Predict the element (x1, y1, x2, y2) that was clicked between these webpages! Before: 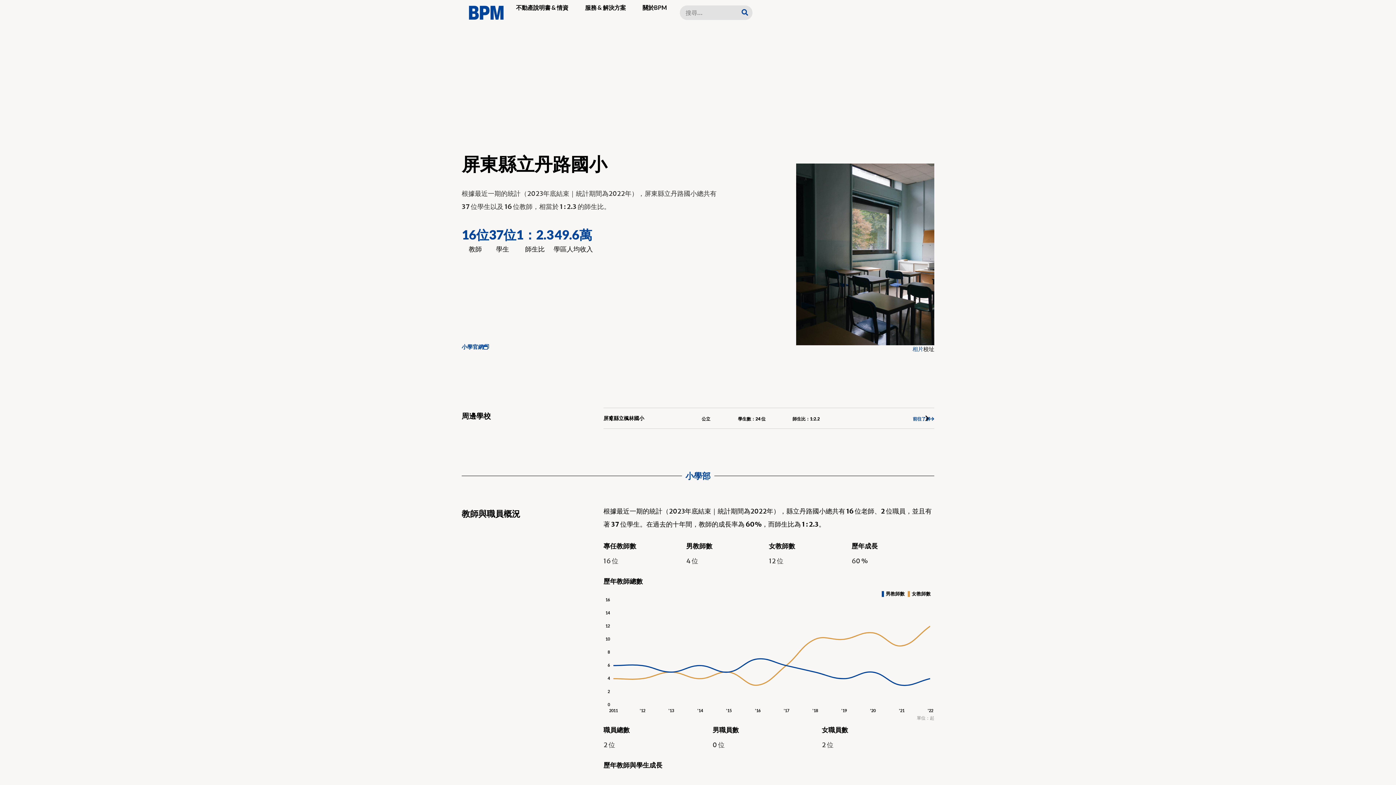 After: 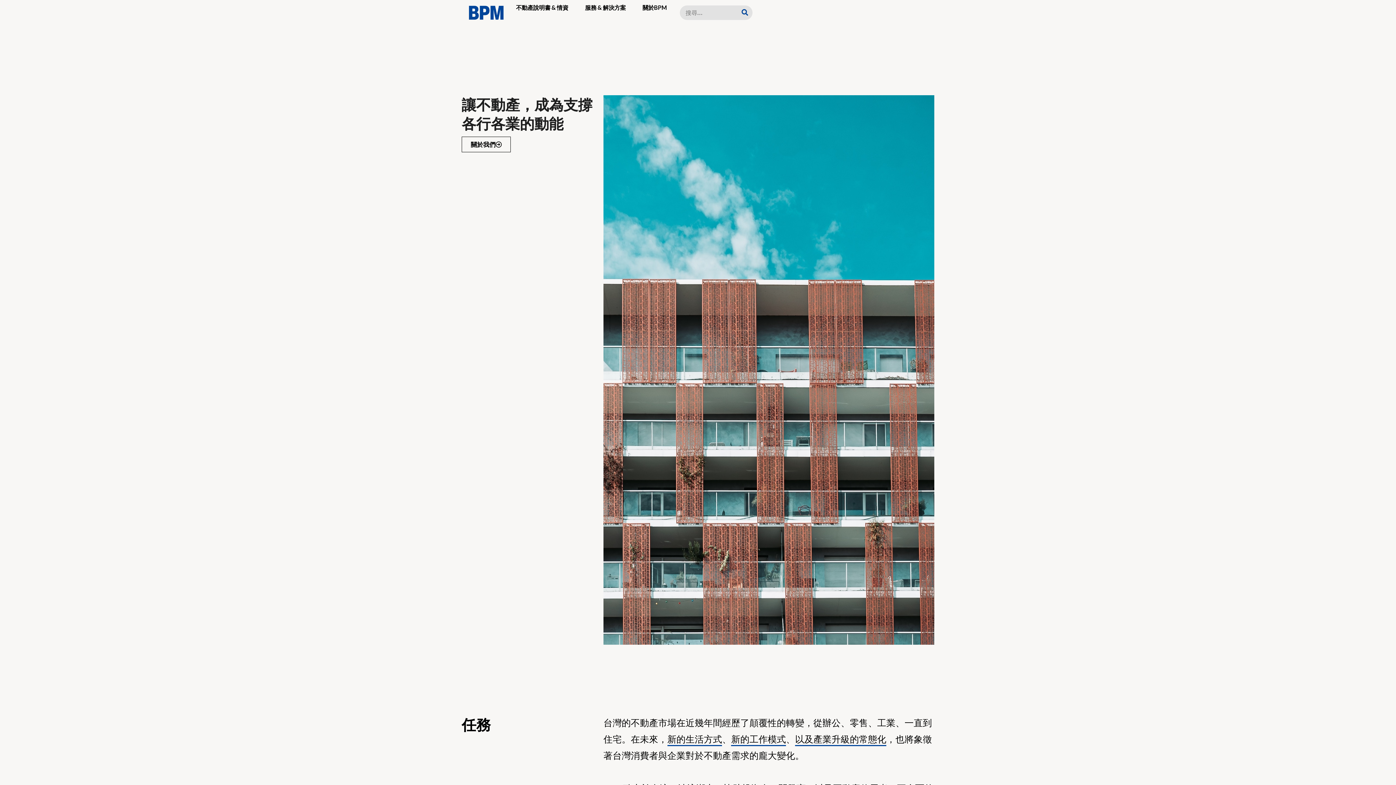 Action: bbox: (461, 5, 510, 20)